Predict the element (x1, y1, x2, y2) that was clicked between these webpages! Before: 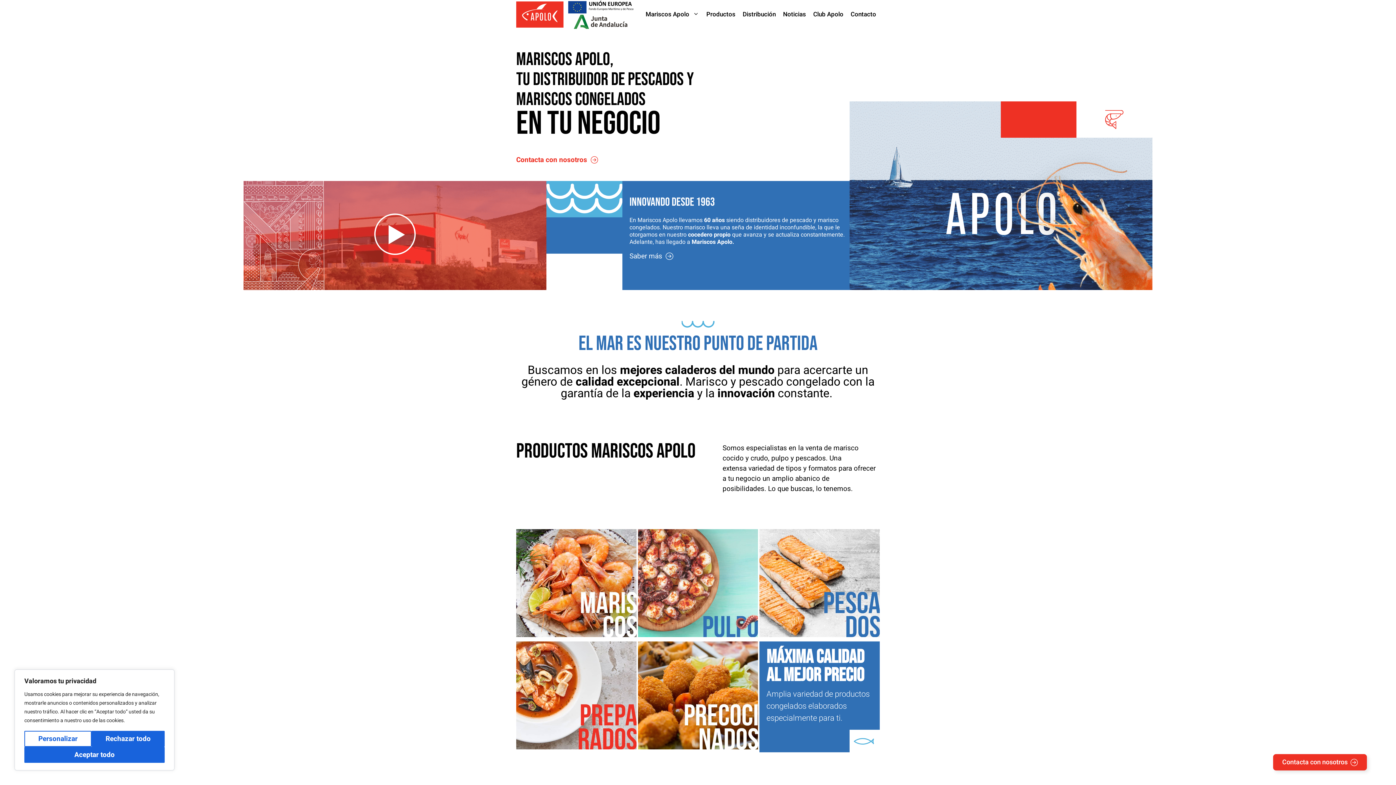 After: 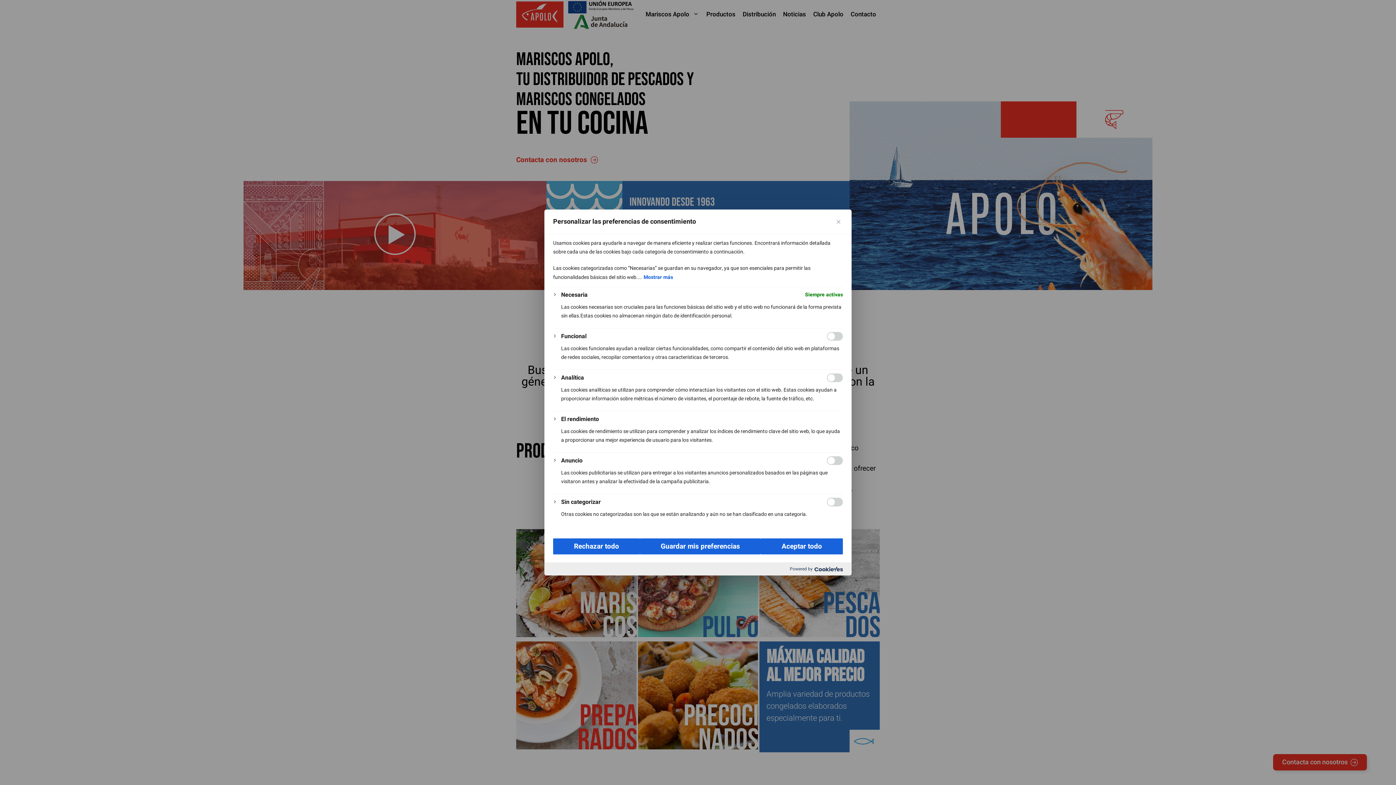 Action: bbox: (24, 731, 91, 747) label: Personalizar